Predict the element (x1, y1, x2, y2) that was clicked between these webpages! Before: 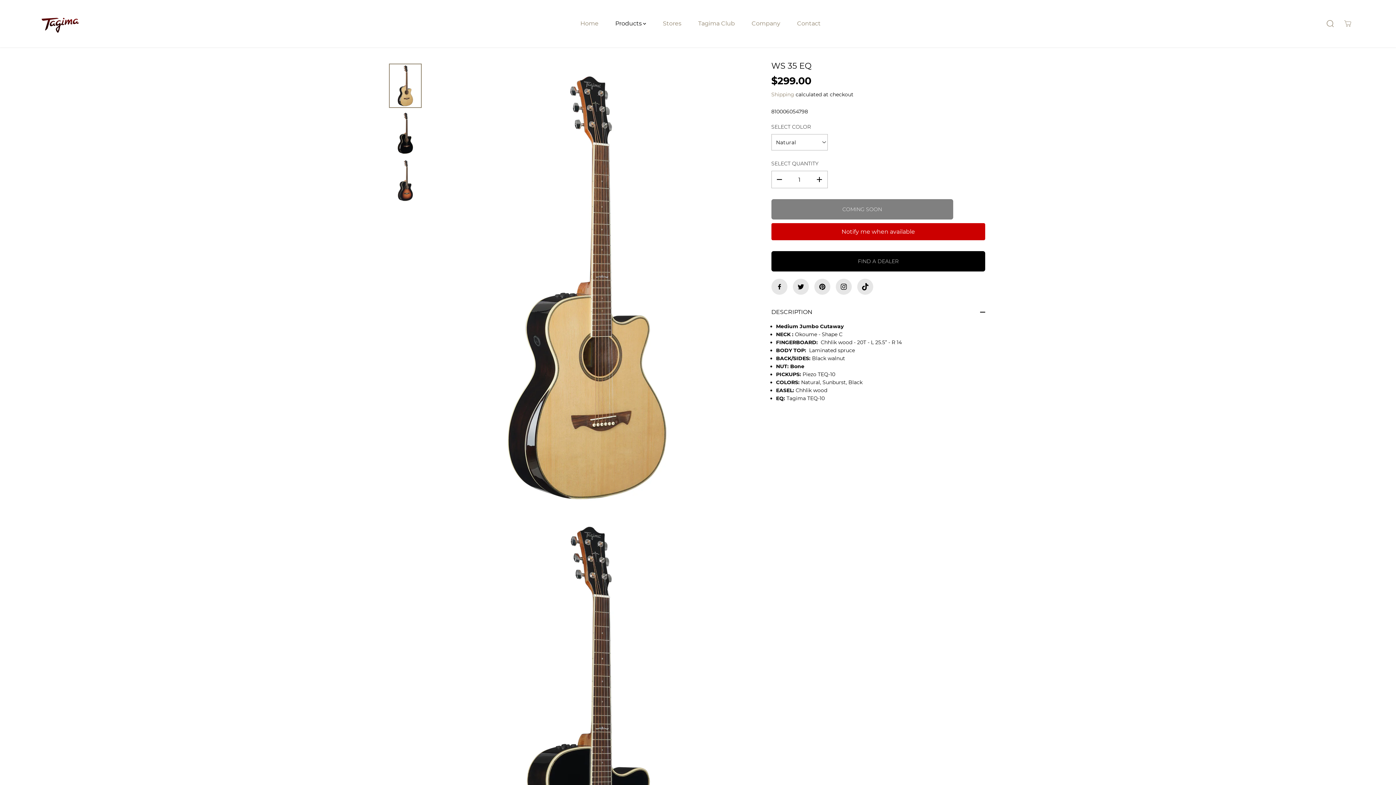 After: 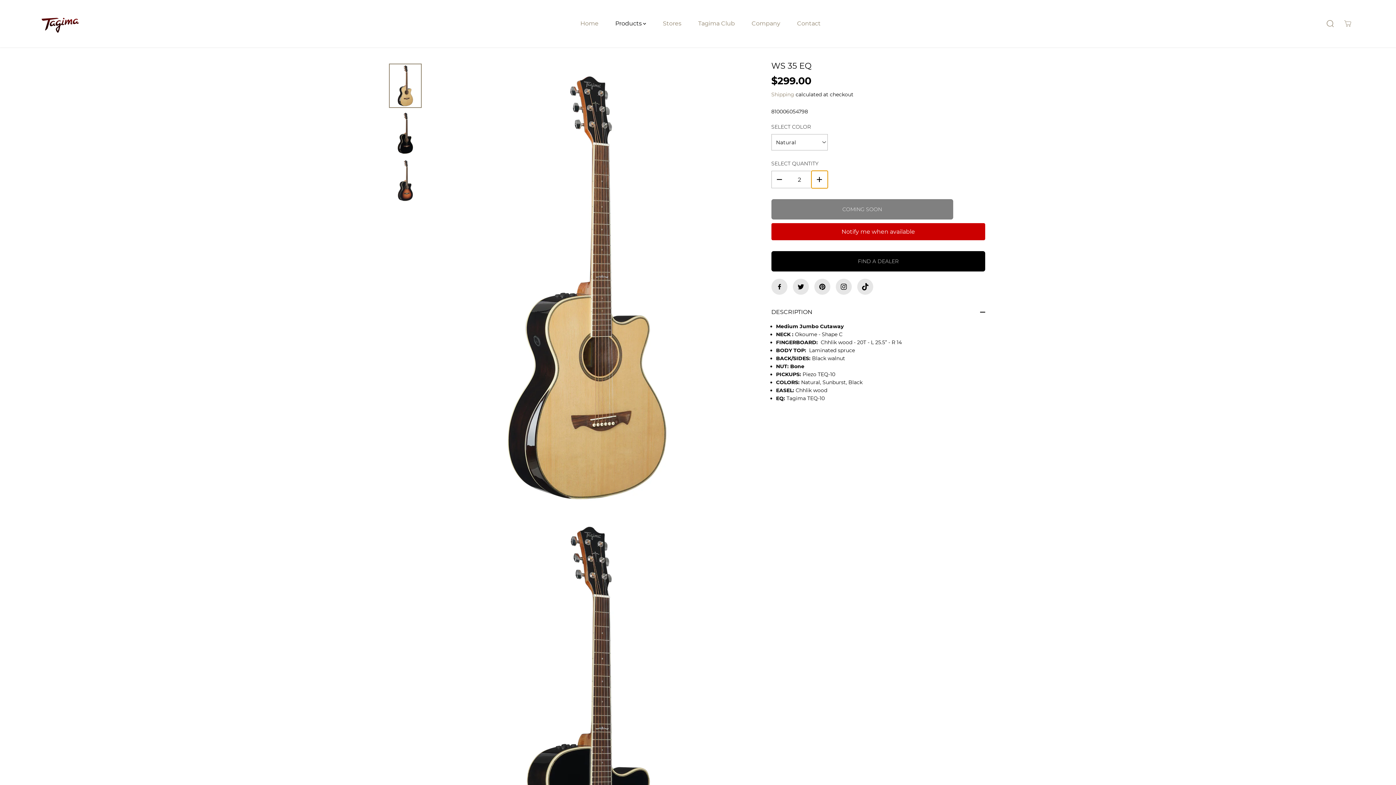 Action: label: Increase quantity for WS 35 EQ bbox: (811, 170, 827, 188)